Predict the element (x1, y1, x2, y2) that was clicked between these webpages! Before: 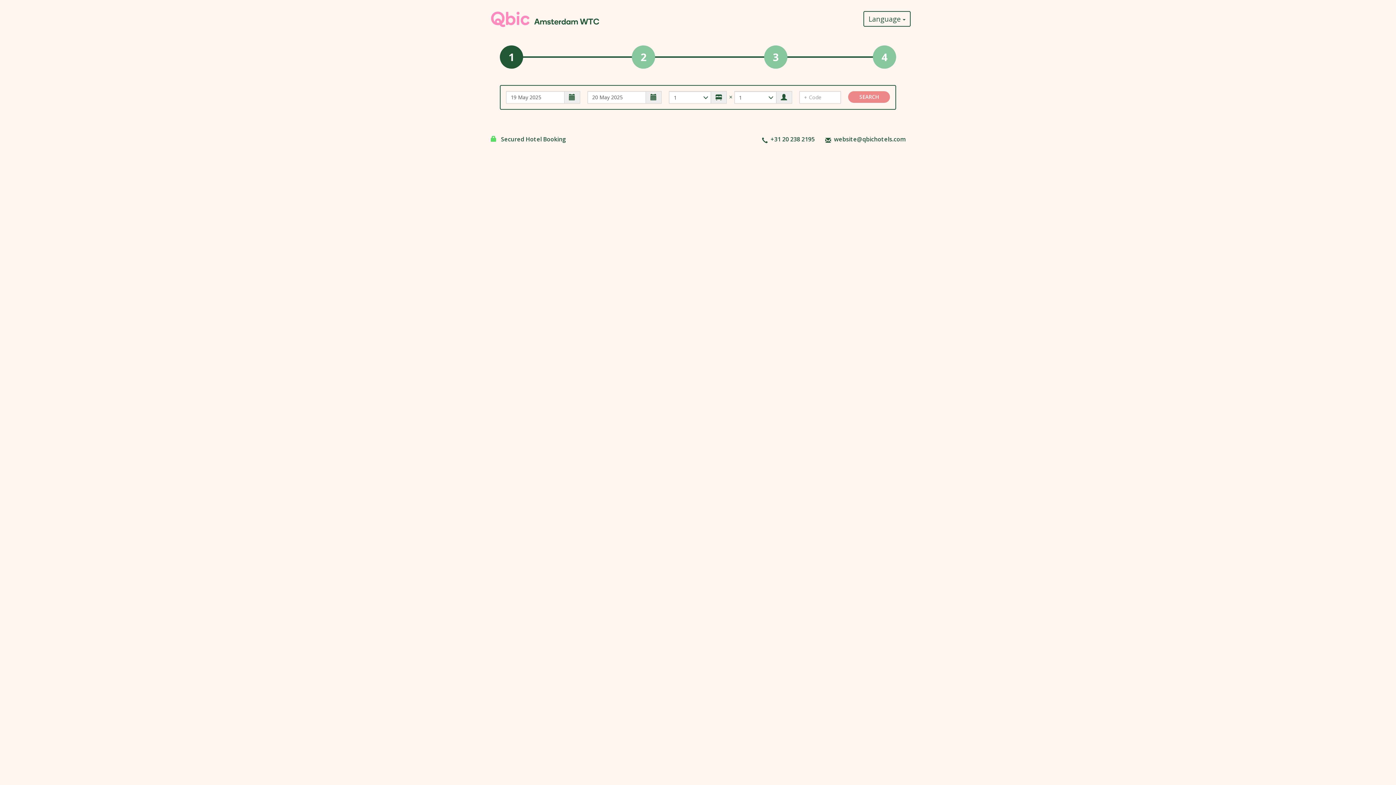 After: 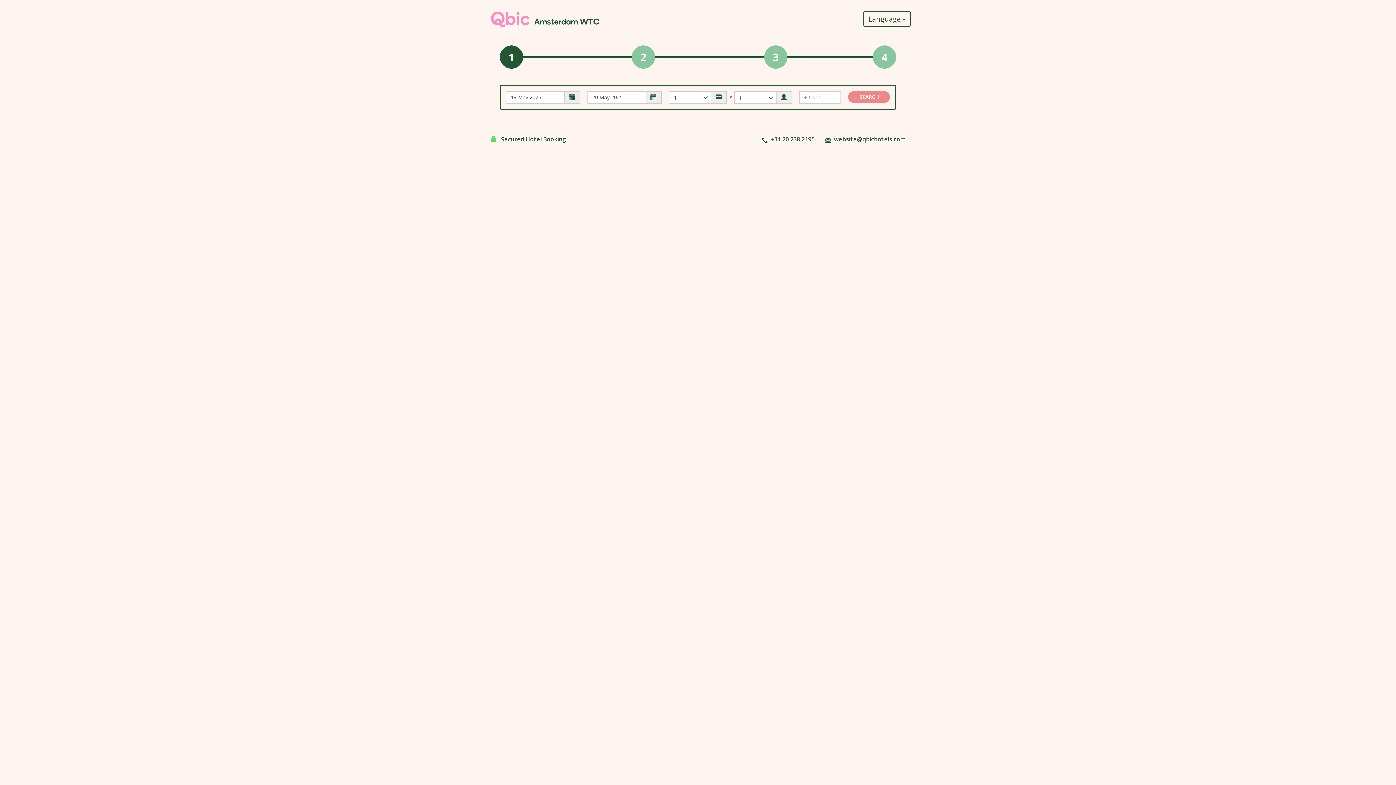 Action: label: website@qbichotels.com bbox: (834, 135, 905, 143)